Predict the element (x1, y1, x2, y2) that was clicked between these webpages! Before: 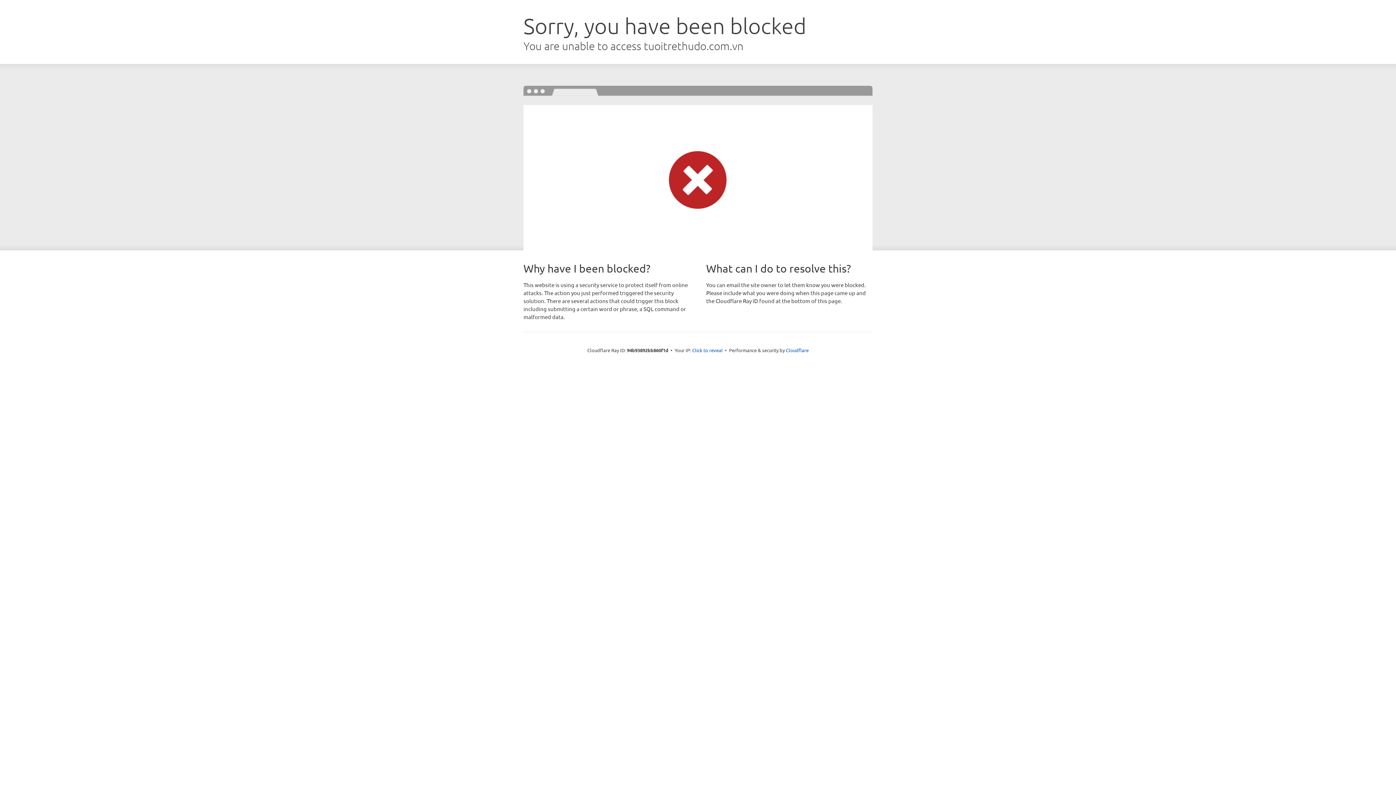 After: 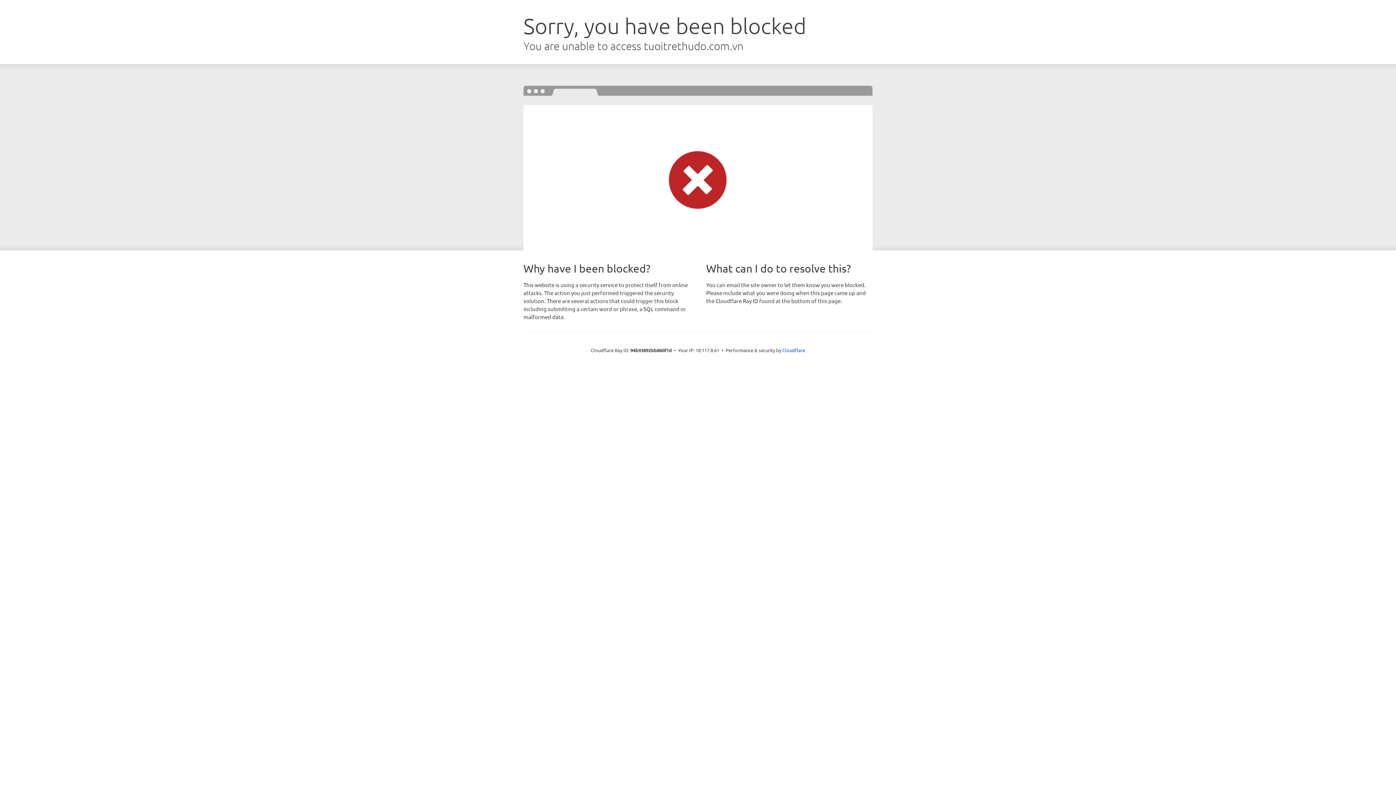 Action: label: Click to reveal bbox: (692, 346, 722, 353)